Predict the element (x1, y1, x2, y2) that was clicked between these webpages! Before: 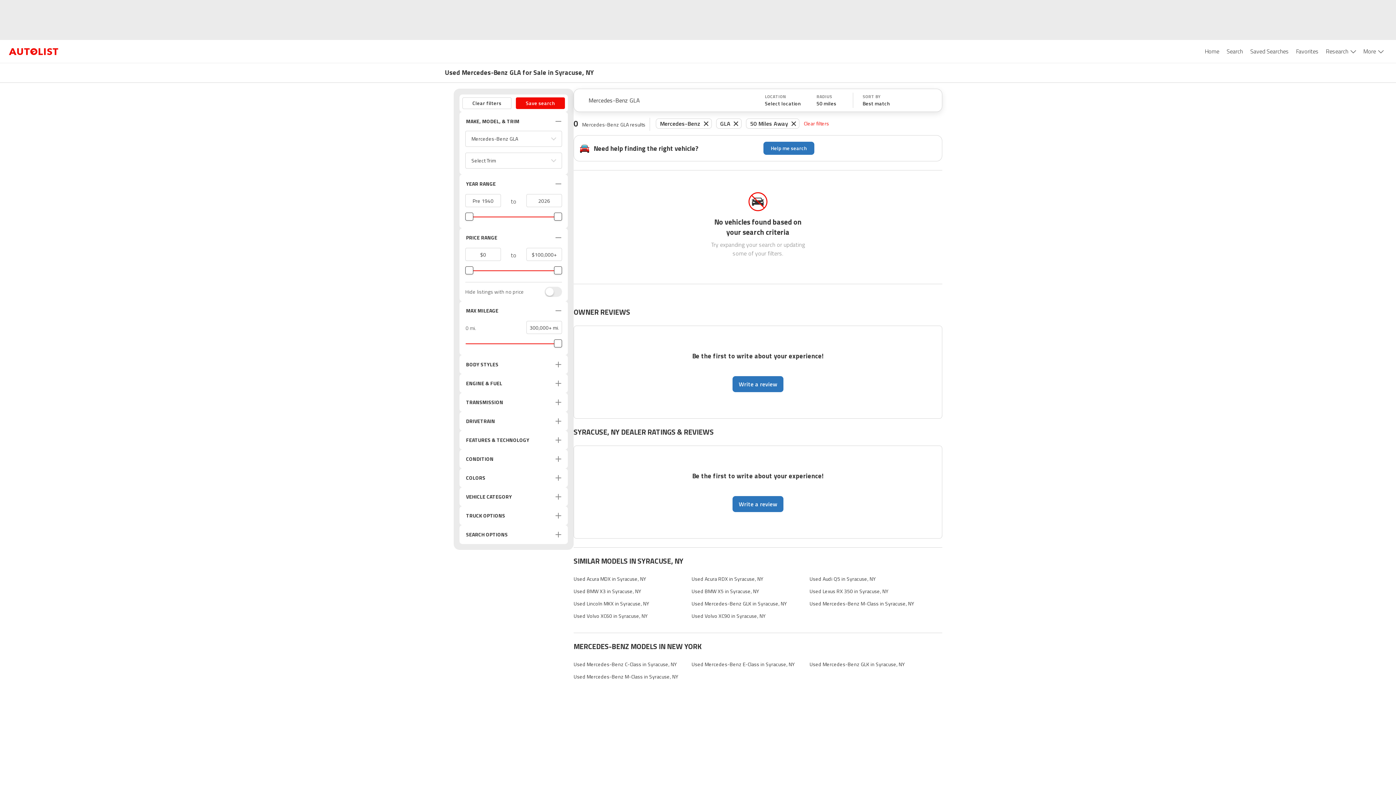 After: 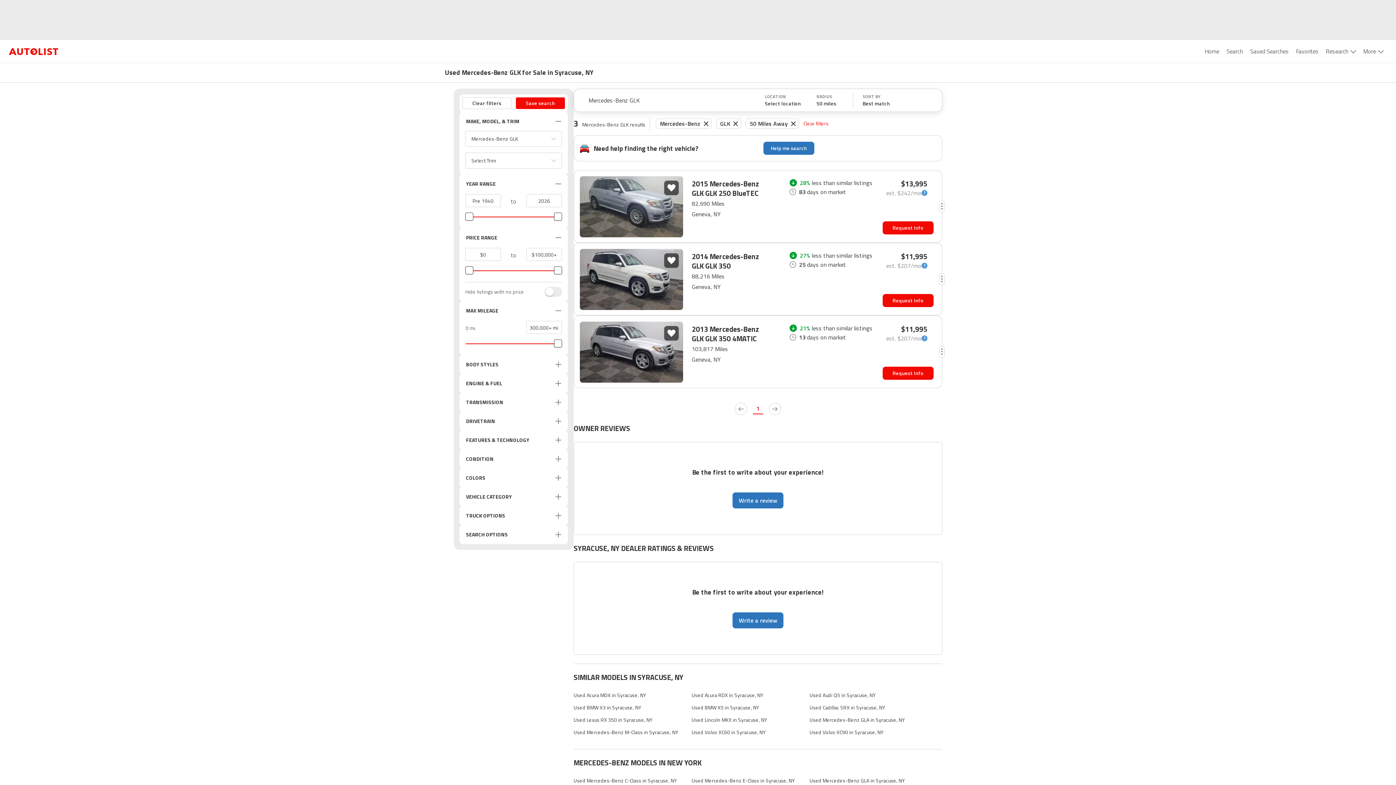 Action: label: Used Mercedes-Benz GLK in Syracuse, NY bbox: (691, 600, 786, 607)